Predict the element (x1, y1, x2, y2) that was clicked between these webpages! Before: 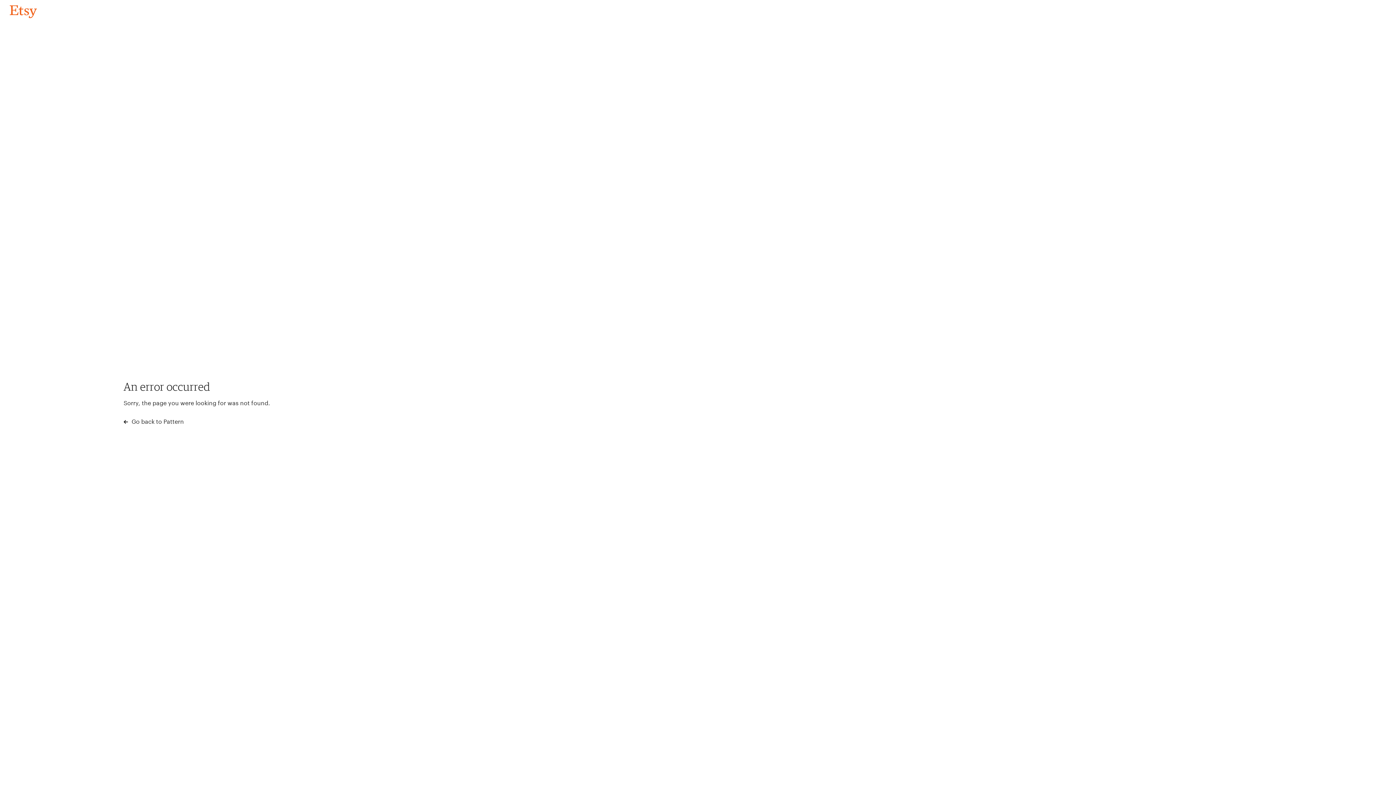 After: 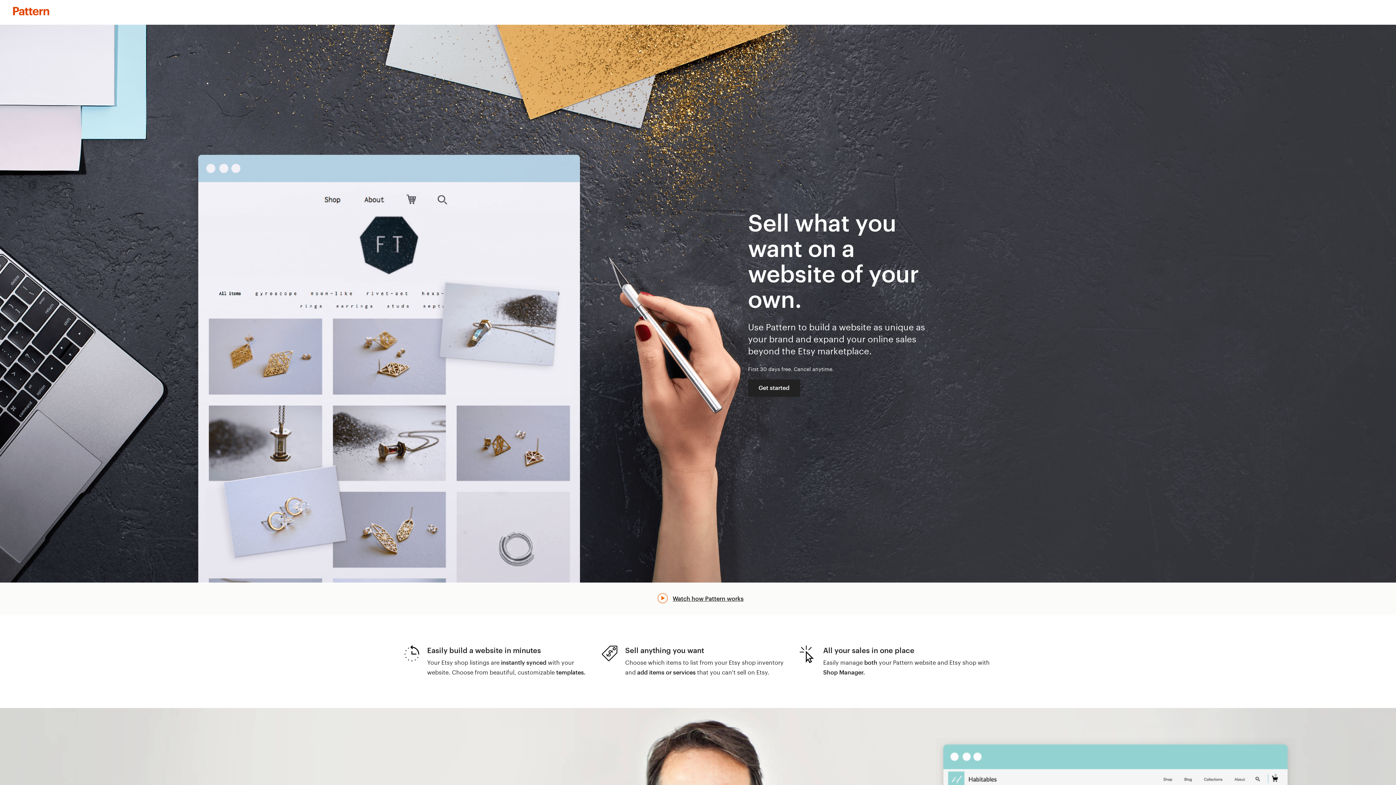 Action: label:  Go back to Pattern bbox: (123, 417, 183, 426)